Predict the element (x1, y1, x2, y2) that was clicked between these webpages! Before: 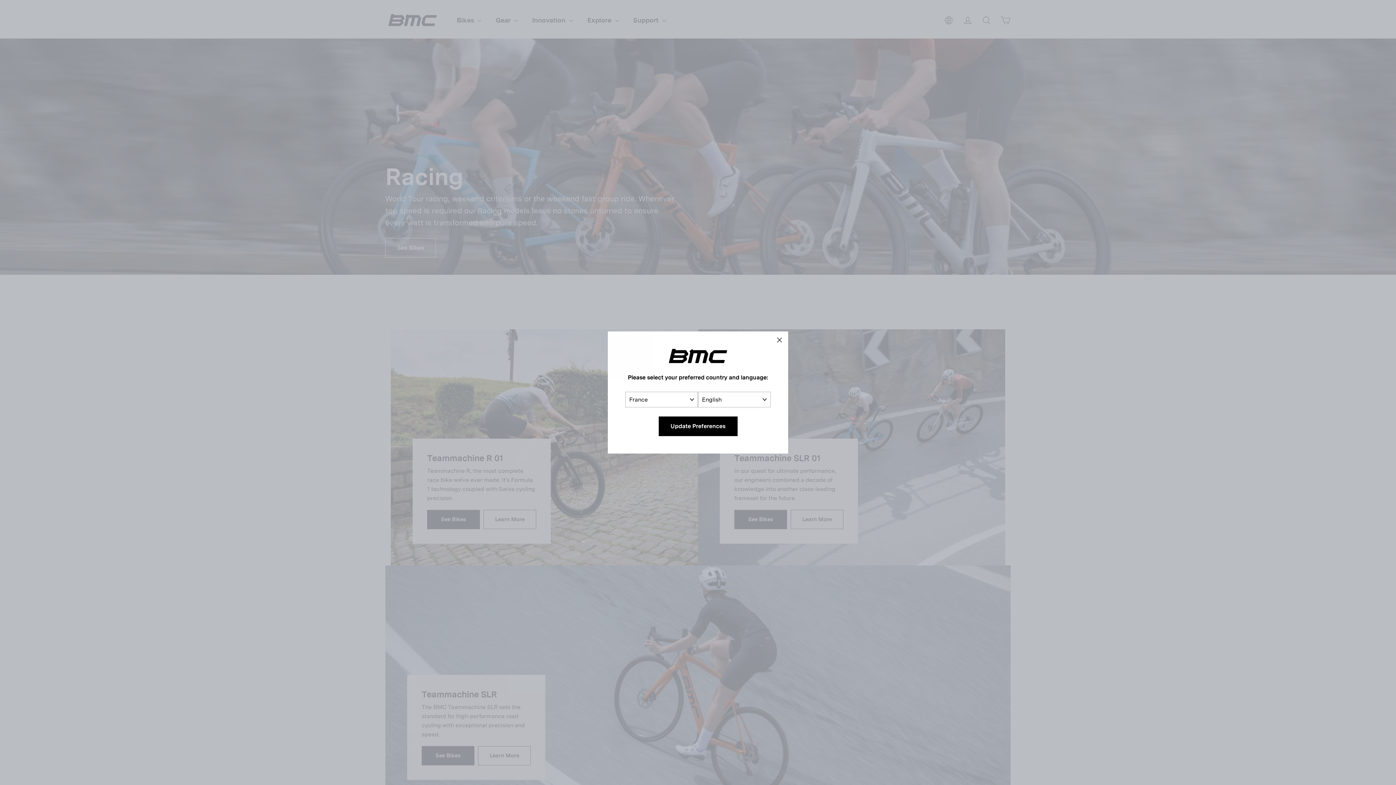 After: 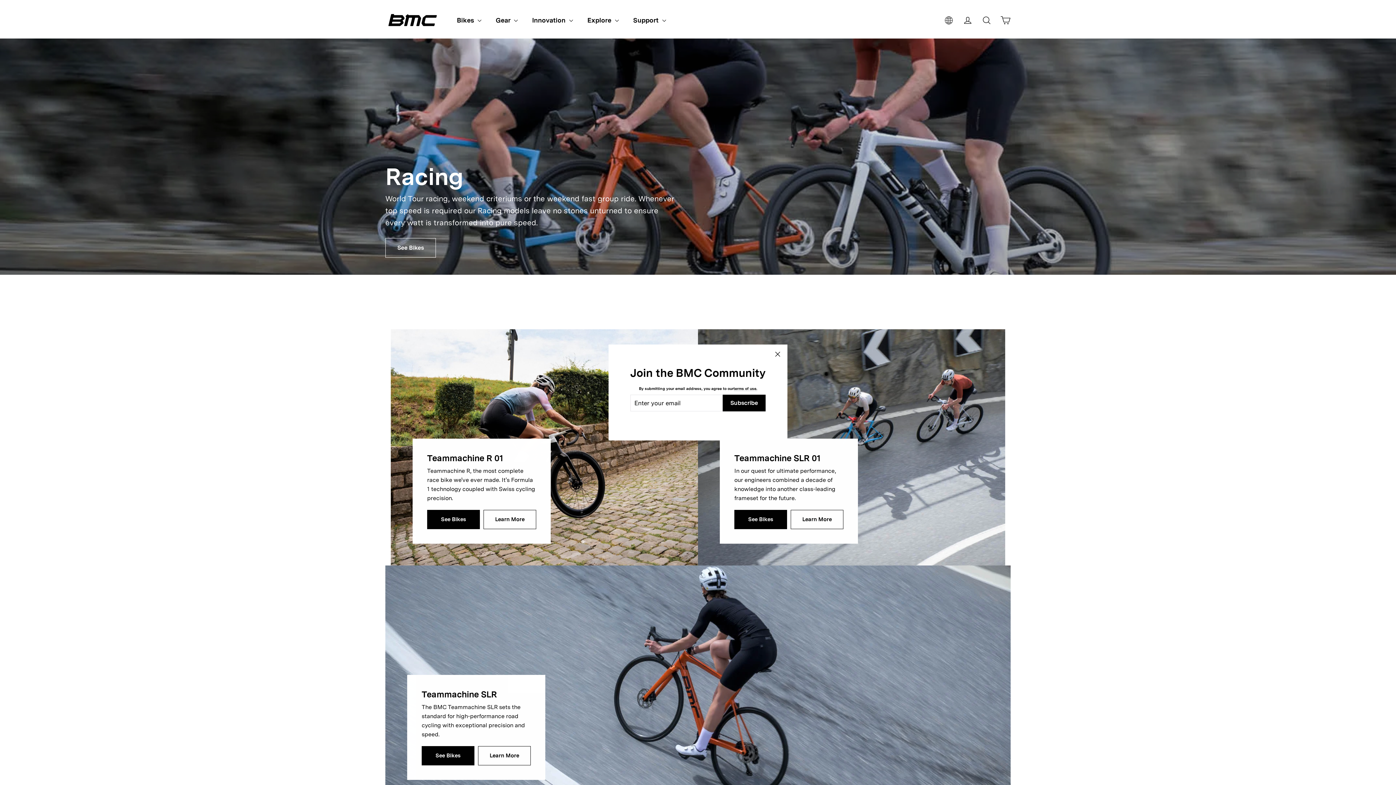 Action: bbox: (658, 416, 737, 436) label: Update Preferences